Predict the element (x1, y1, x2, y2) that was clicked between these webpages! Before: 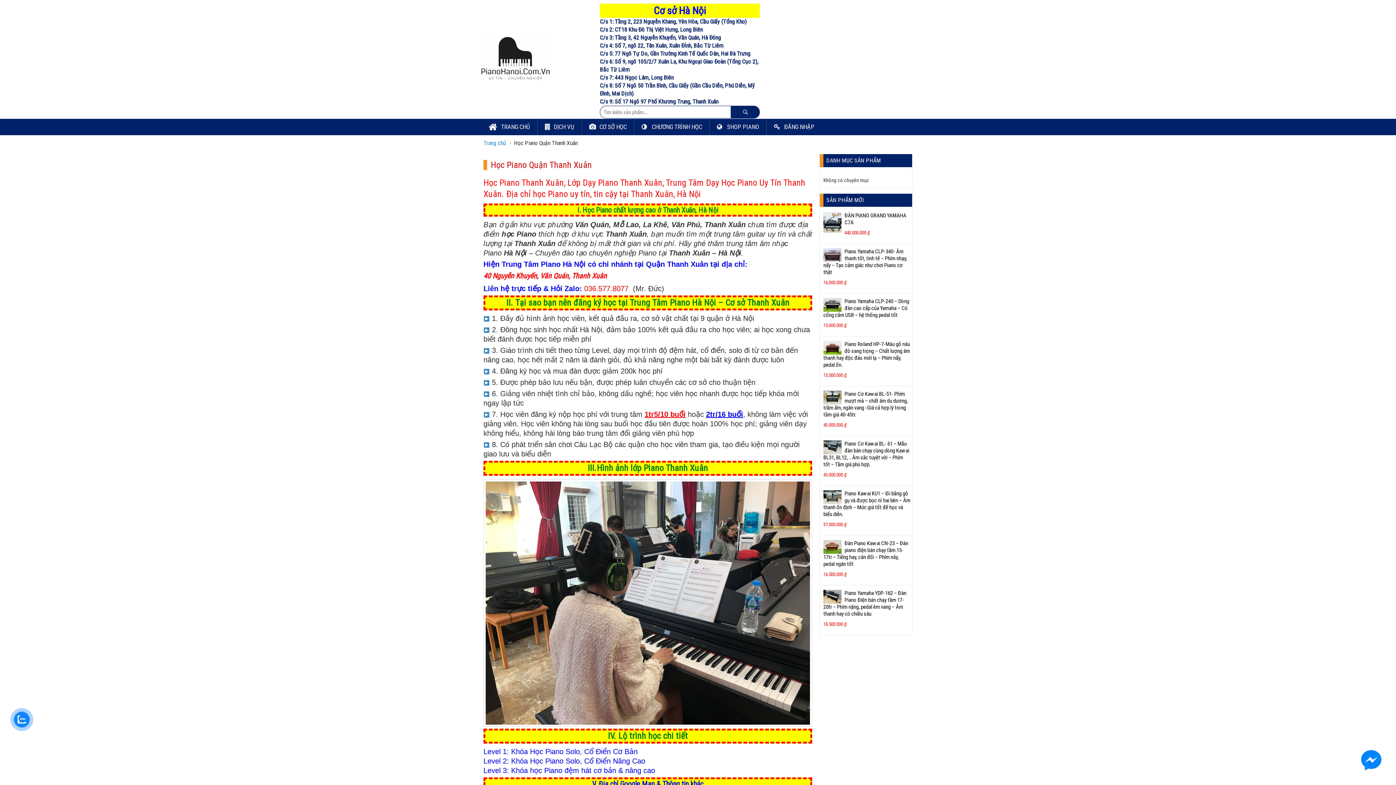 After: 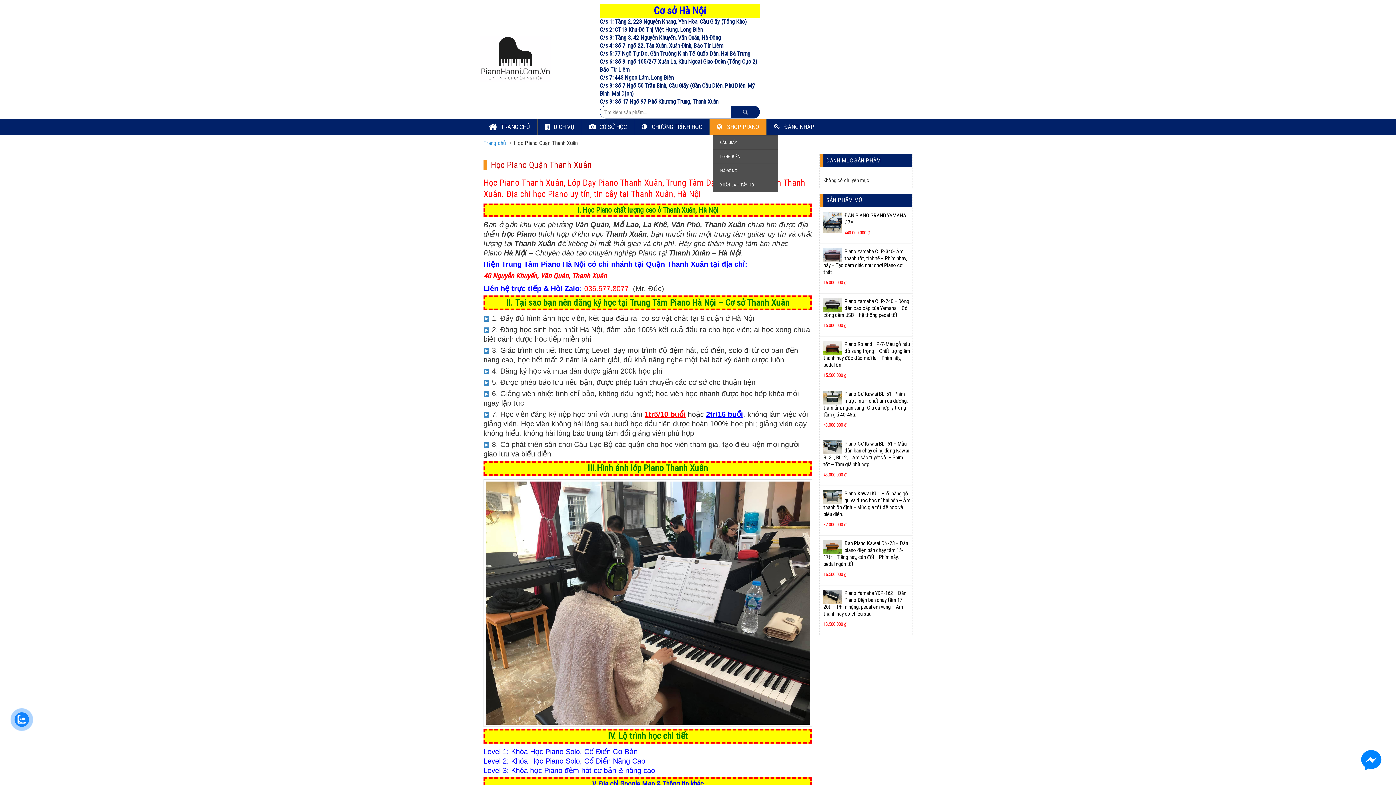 Action: bbox: (709, 118, 766, 135) label:  SHOP PIANO